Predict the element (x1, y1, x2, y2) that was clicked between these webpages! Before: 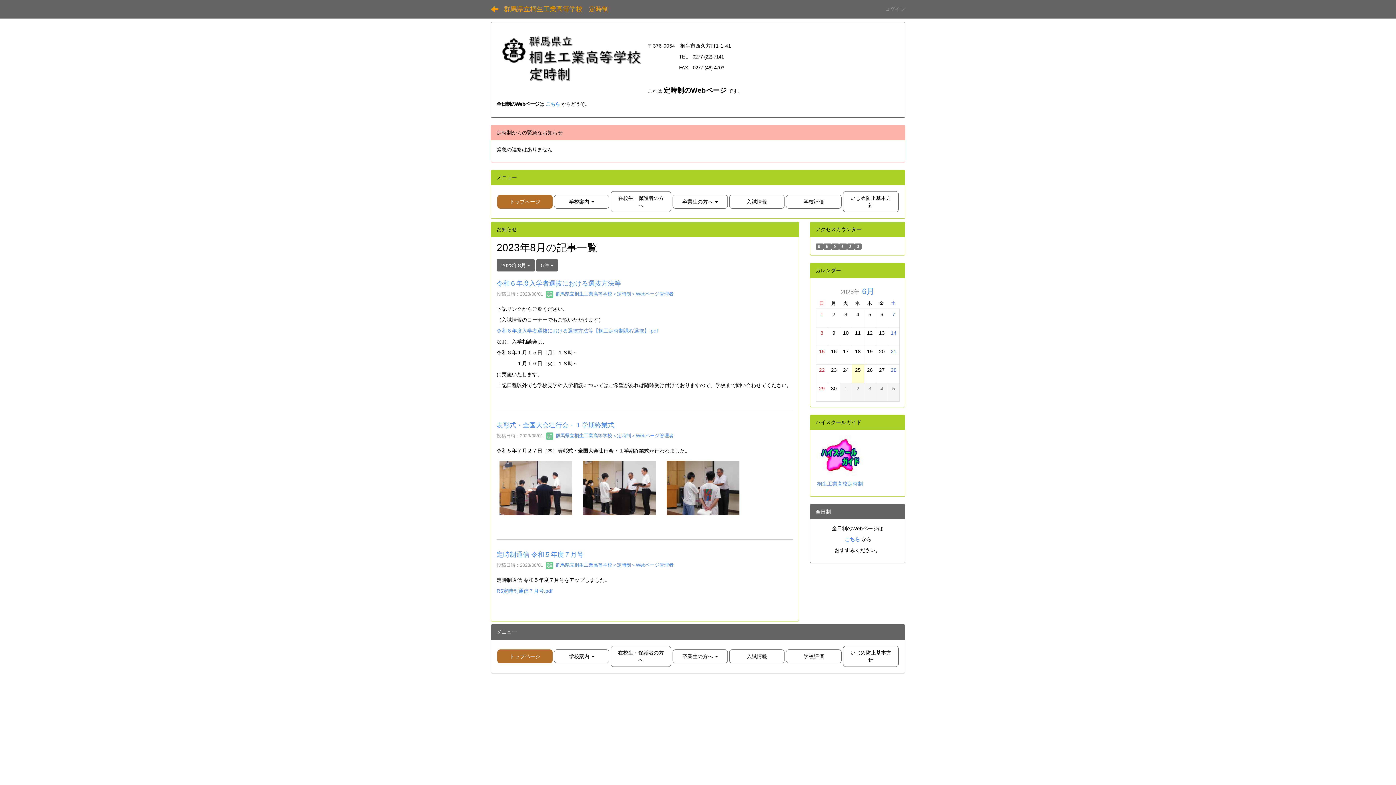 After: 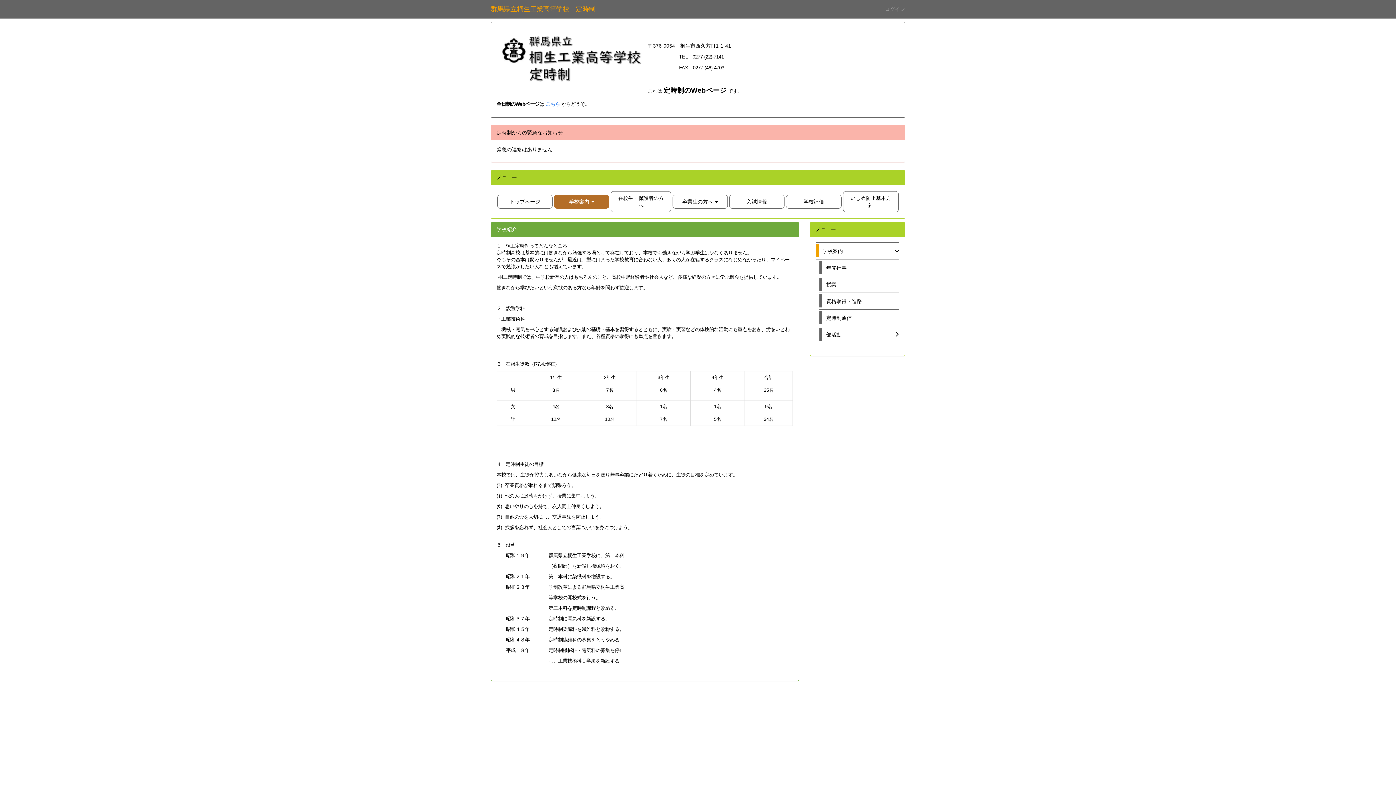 Action: bbox: (554, 194, 609, 208) label: 学校案内 